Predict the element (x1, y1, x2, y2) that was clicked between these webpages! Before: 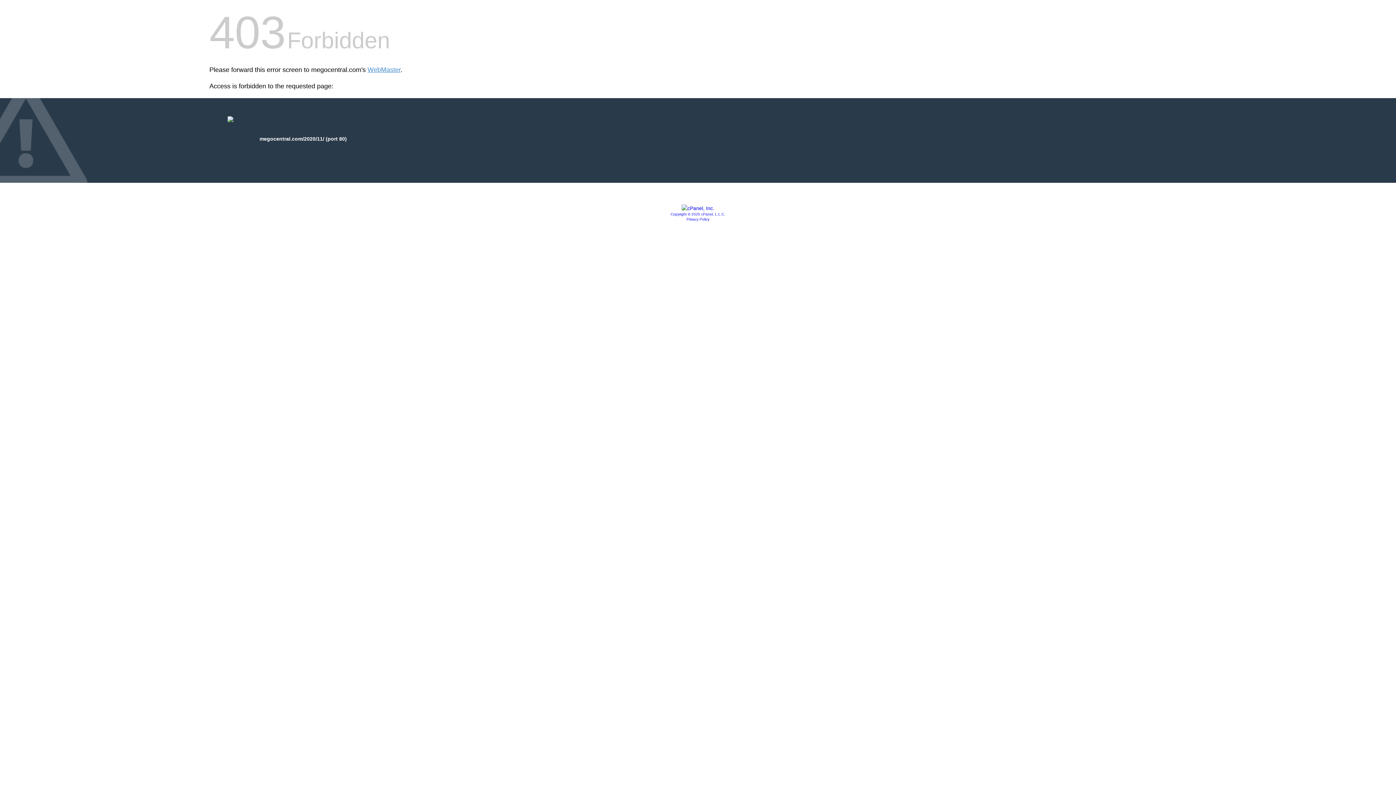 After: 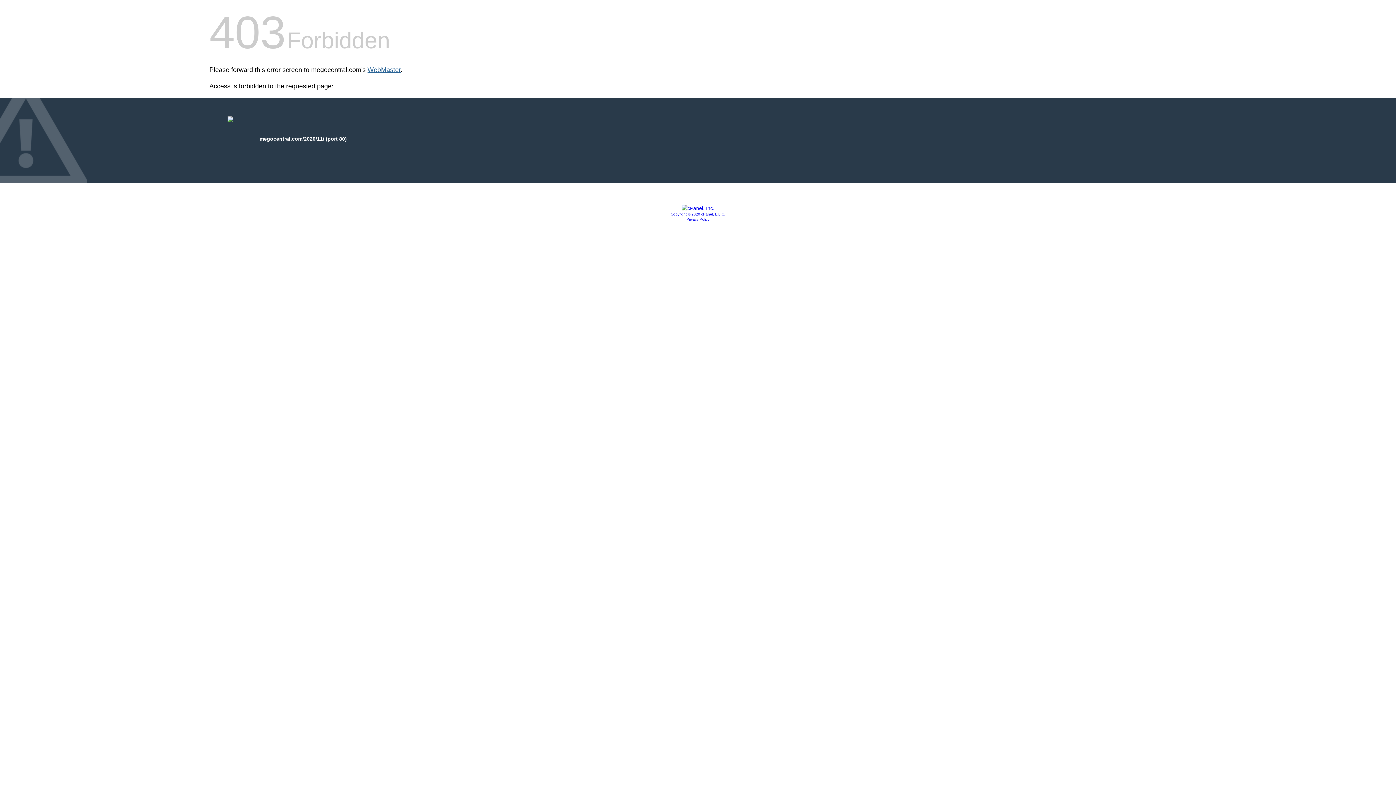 Action: bbox: (367, 66, 400, 73) label: WebMaster